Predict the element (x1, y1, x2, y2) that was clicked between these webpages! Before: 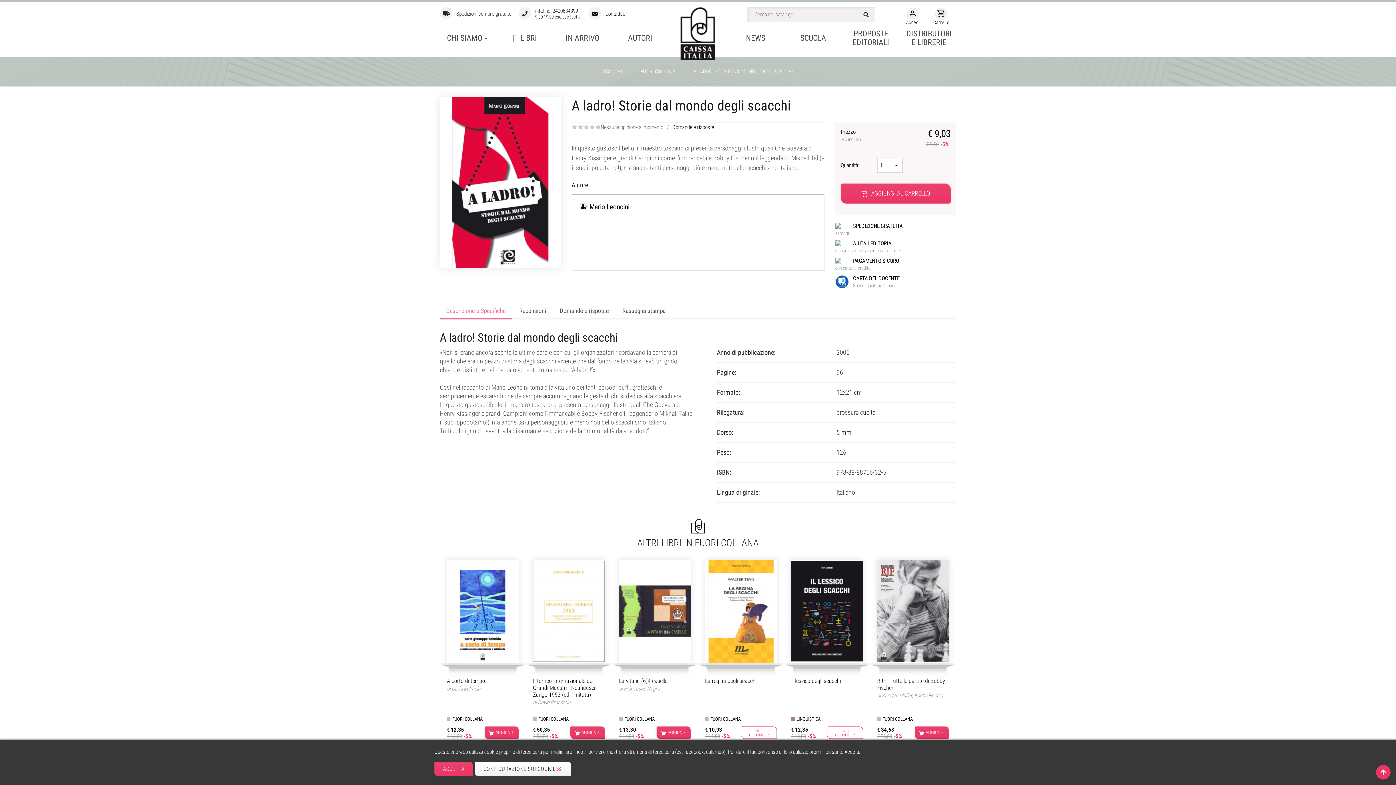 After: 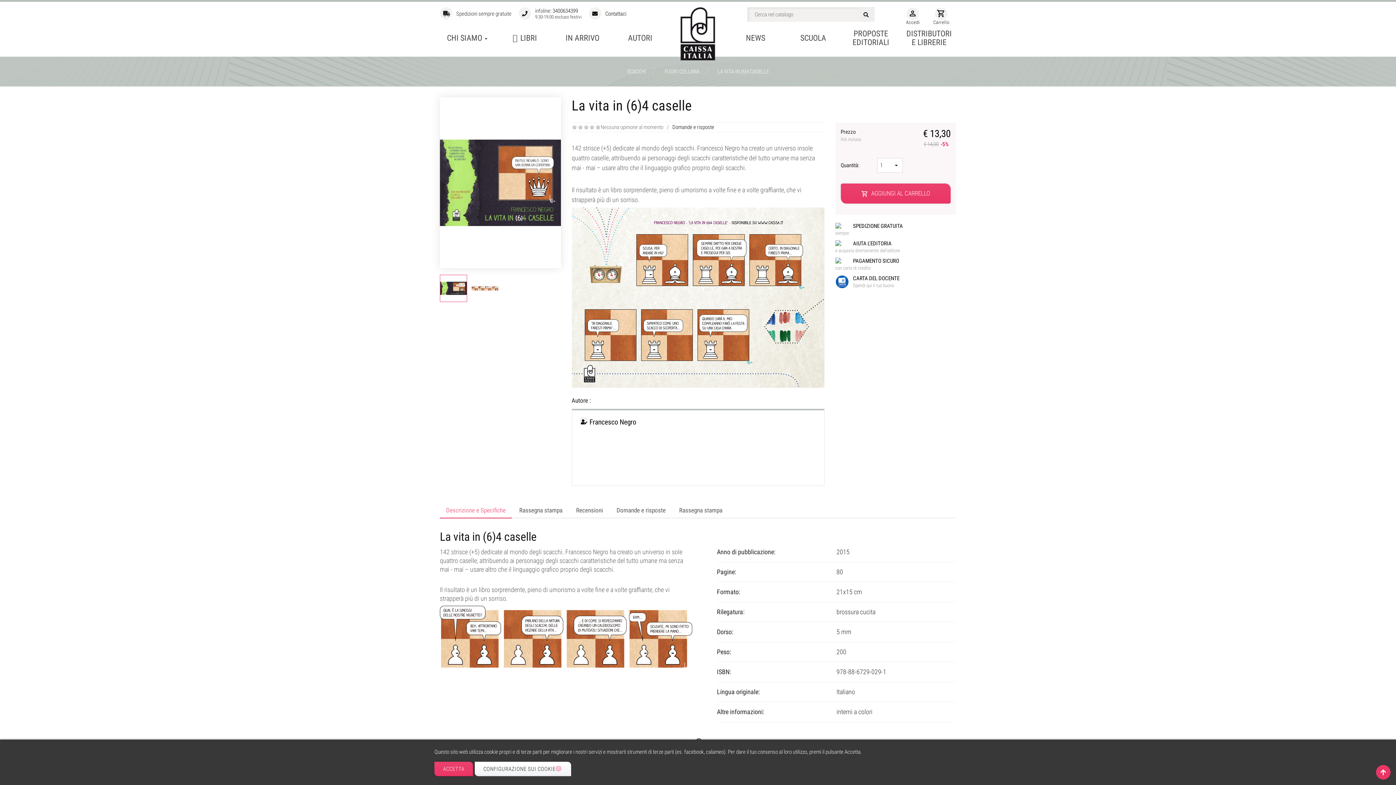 Action: bbox: (619, 605, 690, 612)